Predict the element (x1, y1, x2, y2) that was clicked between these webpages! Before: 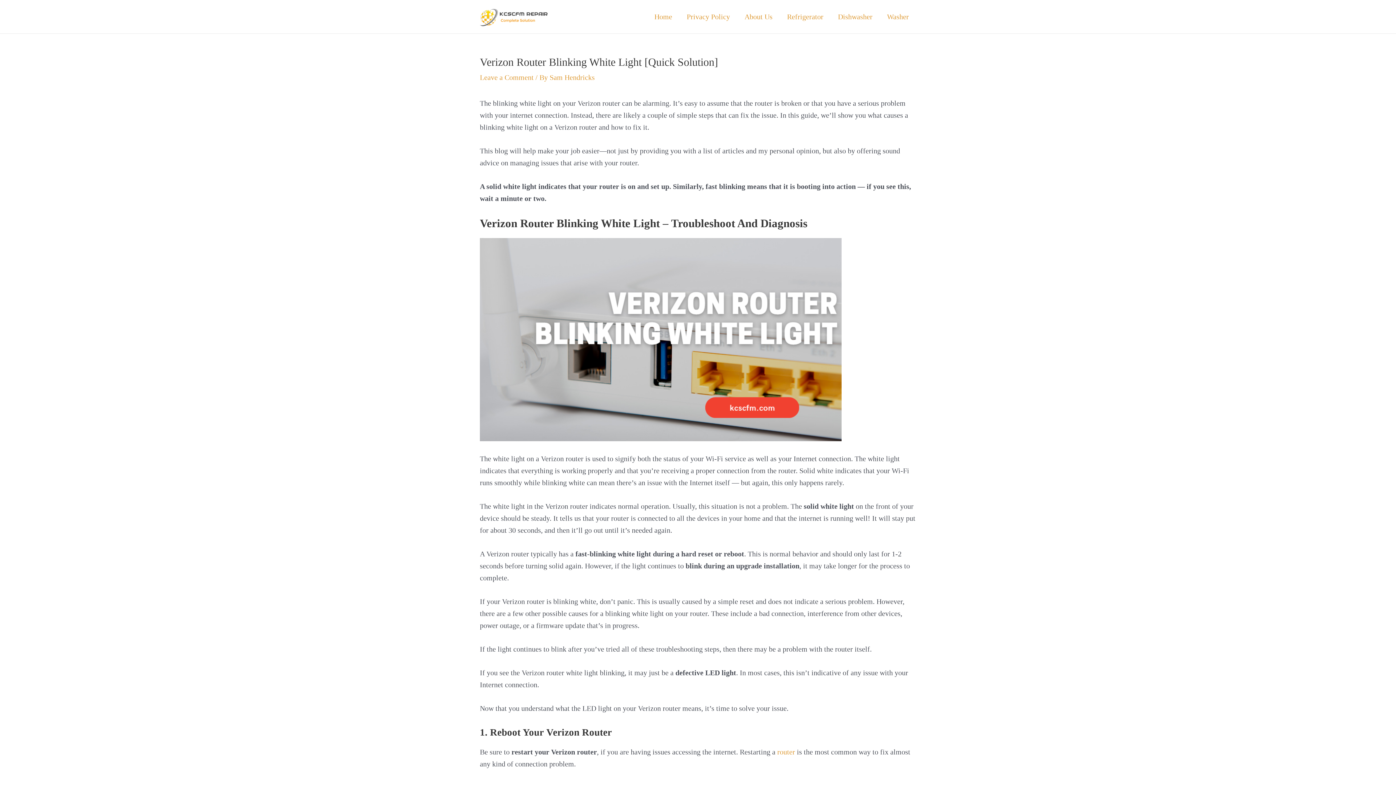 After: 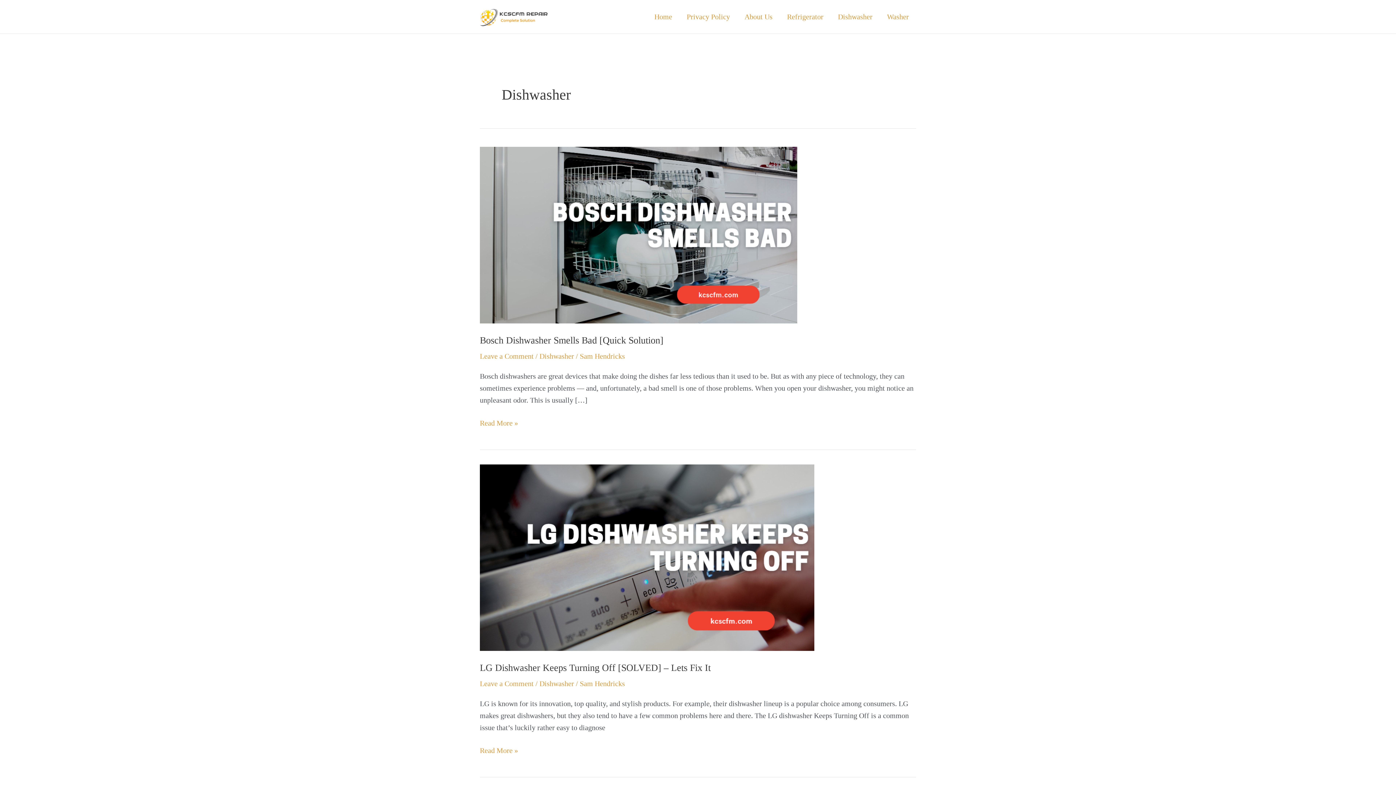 Action: label: Dishwasher bbox: (830, 2, 880, 31)